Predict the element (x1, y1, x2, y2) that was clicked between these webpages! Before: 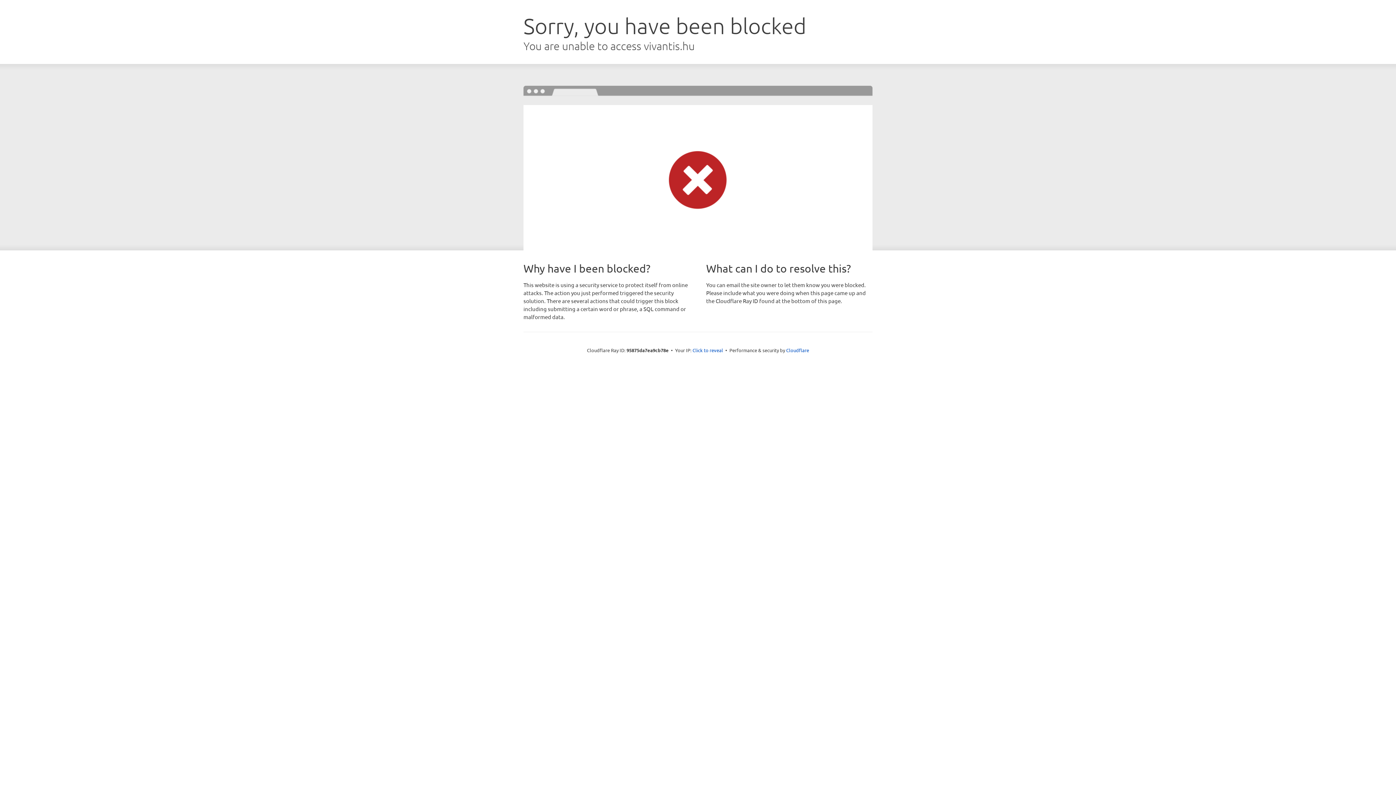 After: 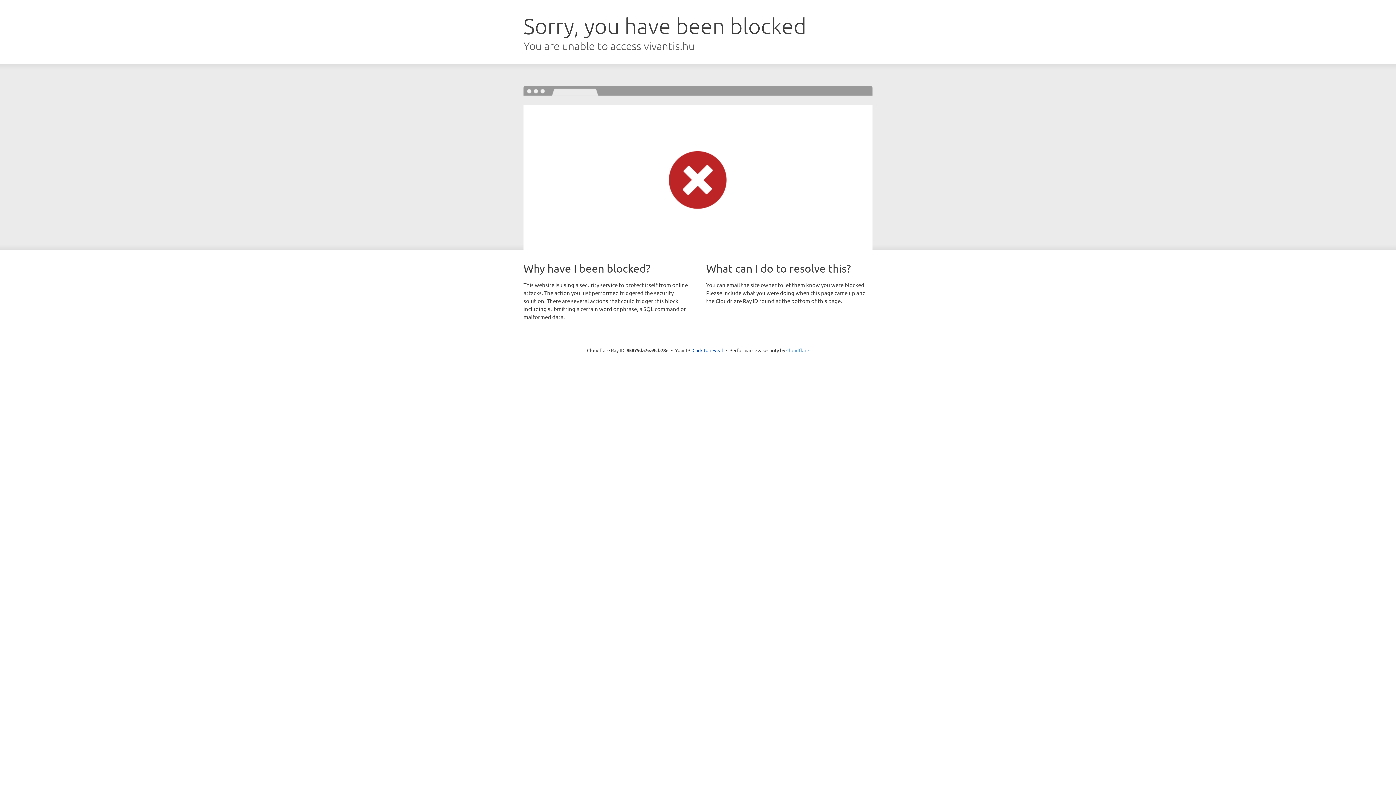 Action: bbox: (786, 347, 809, 353) label: Cloudflare